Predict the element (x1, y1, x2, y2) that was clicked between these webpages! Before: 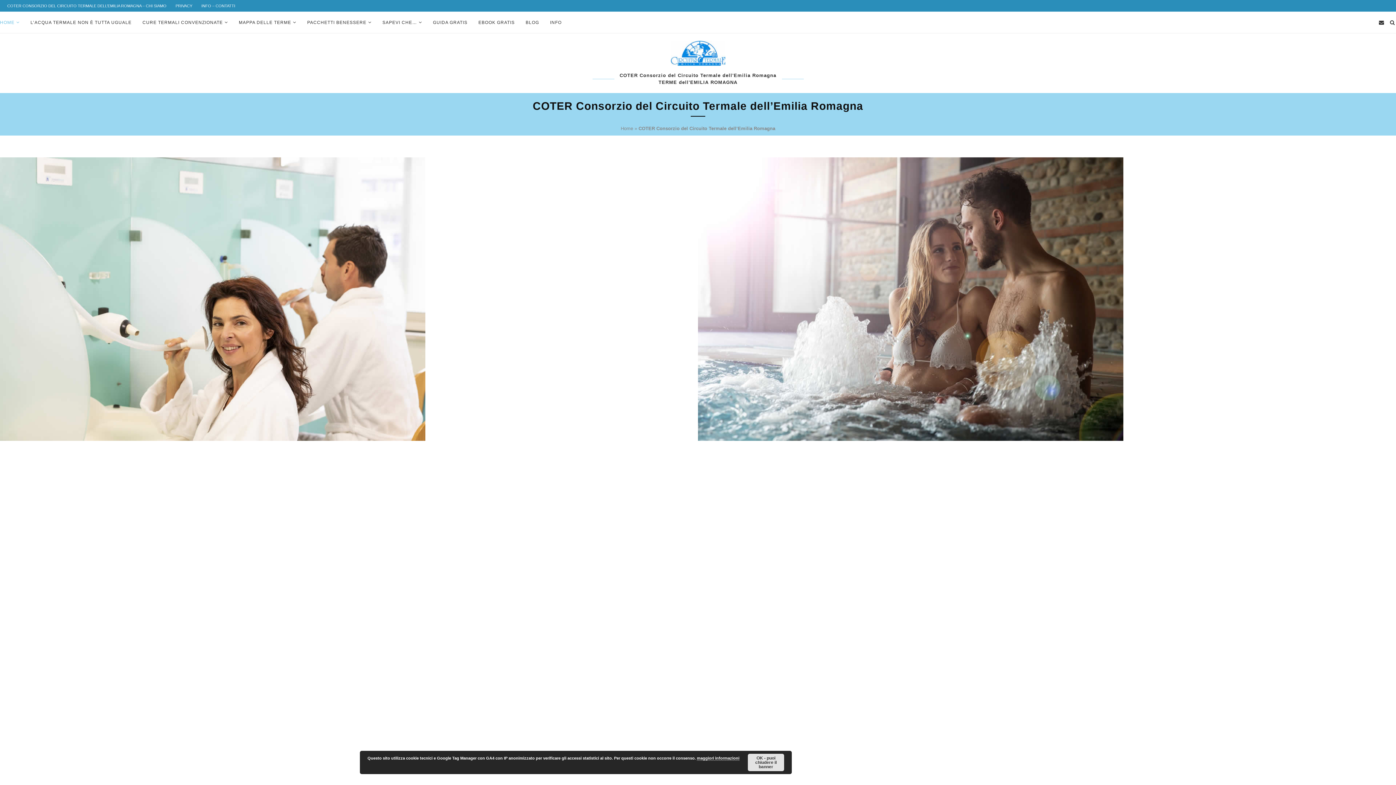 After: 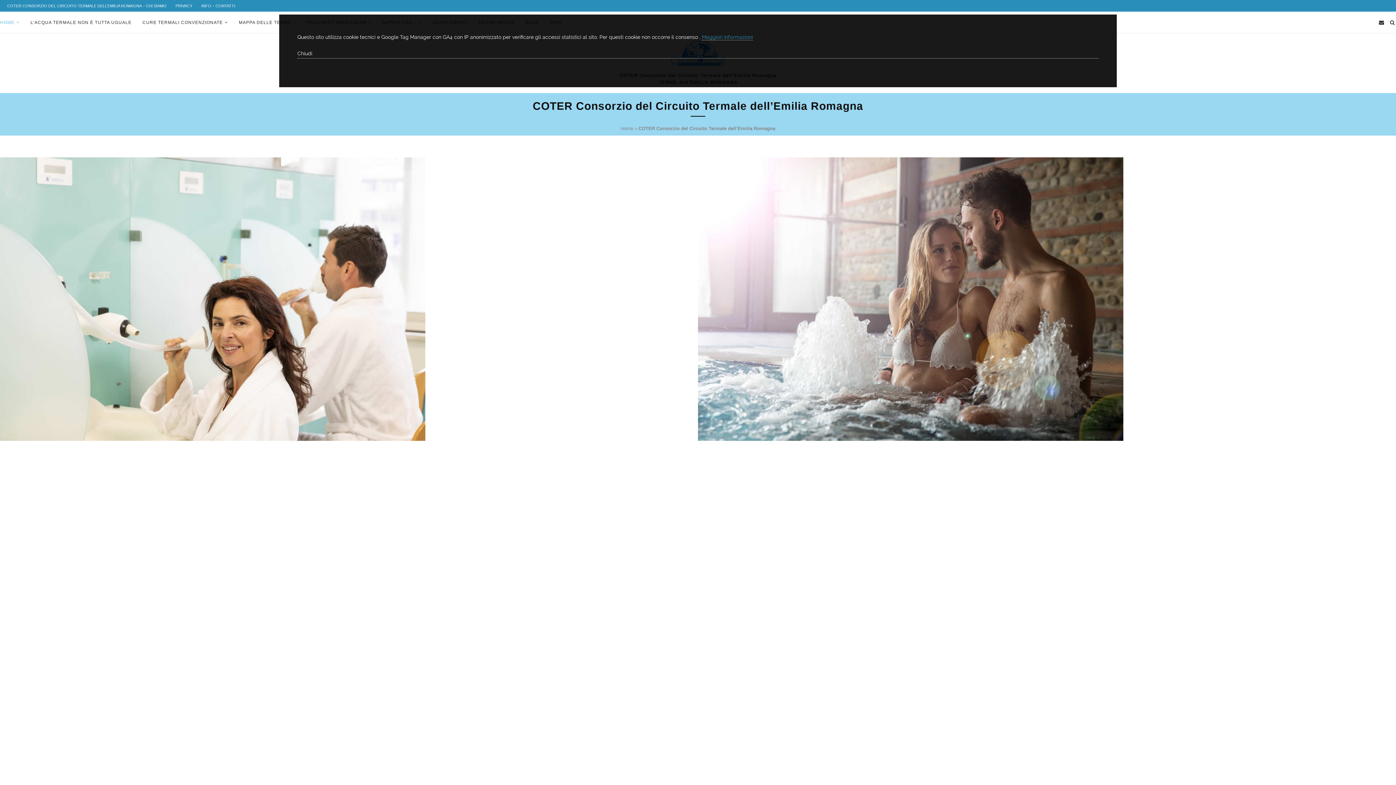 Action: bbox: (697, 756, 739, 761) label: maggiori informazioni